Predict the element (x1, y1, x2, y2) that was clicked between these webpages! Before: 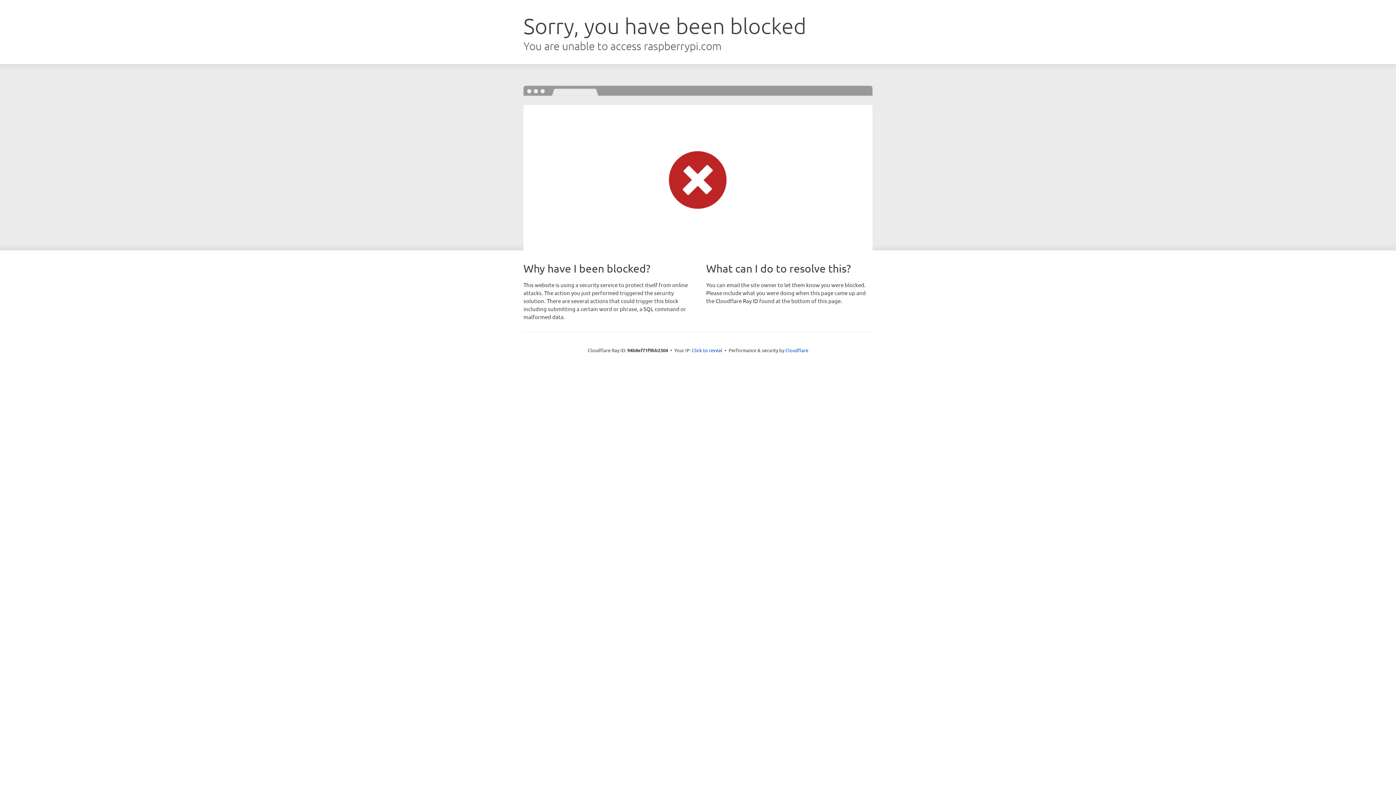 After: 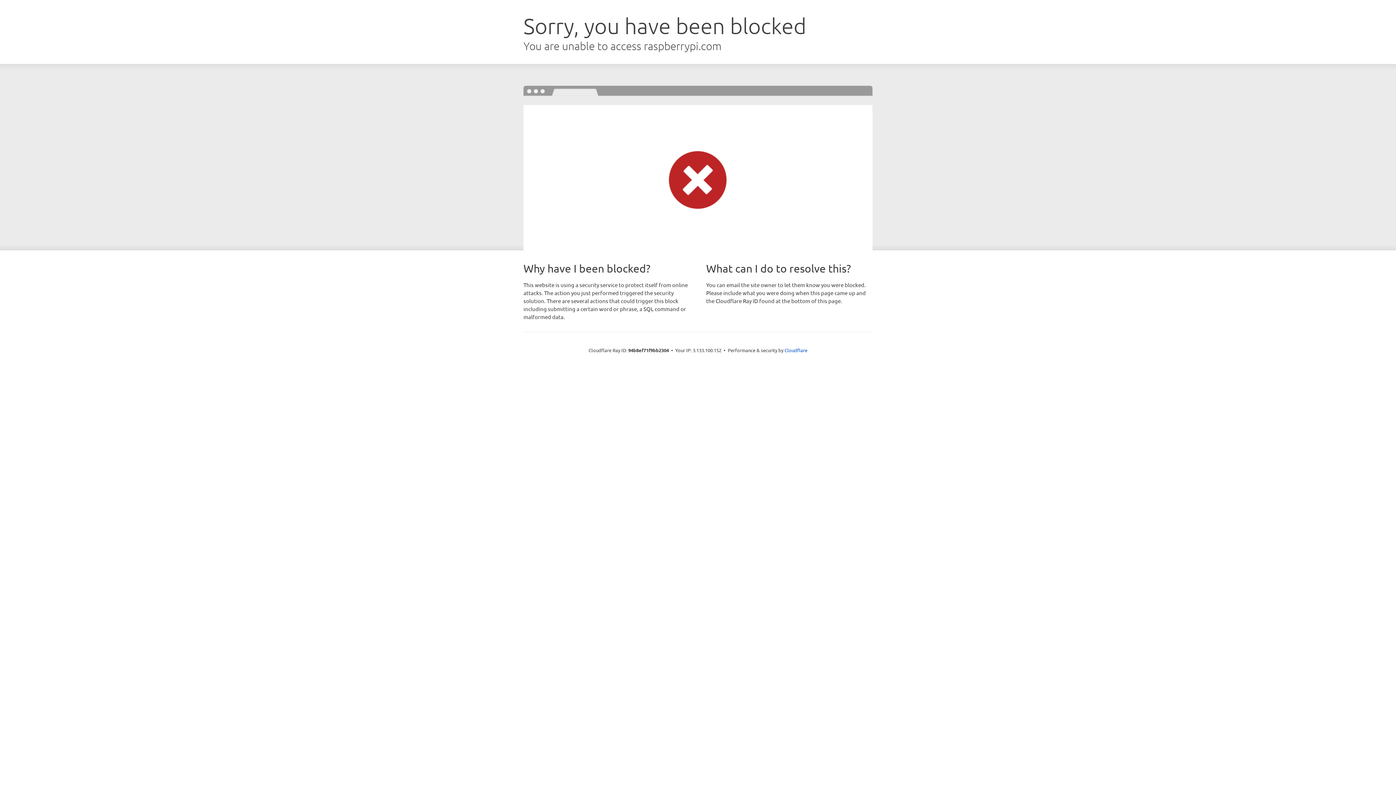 Action: label: Click to reveal bbox: (692, 346, 722, 353)